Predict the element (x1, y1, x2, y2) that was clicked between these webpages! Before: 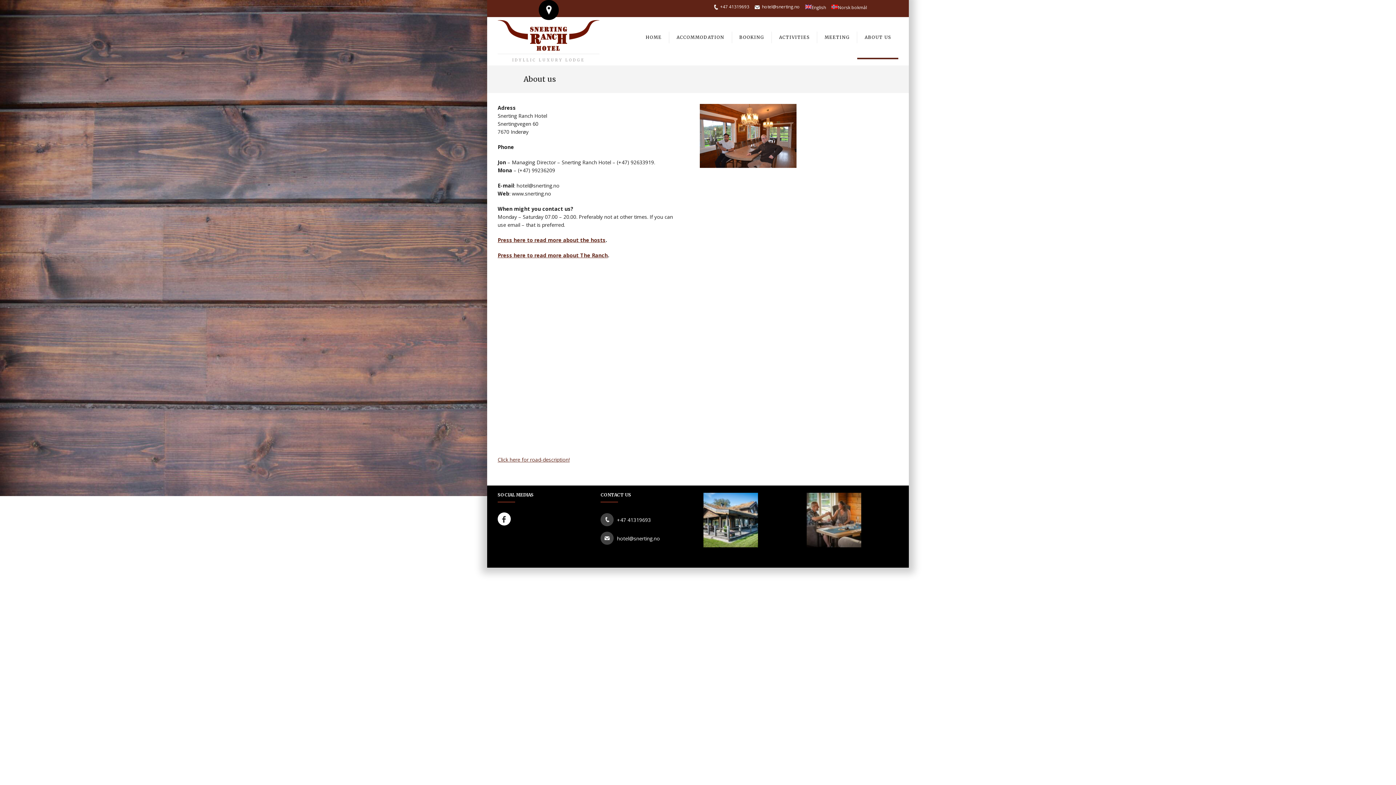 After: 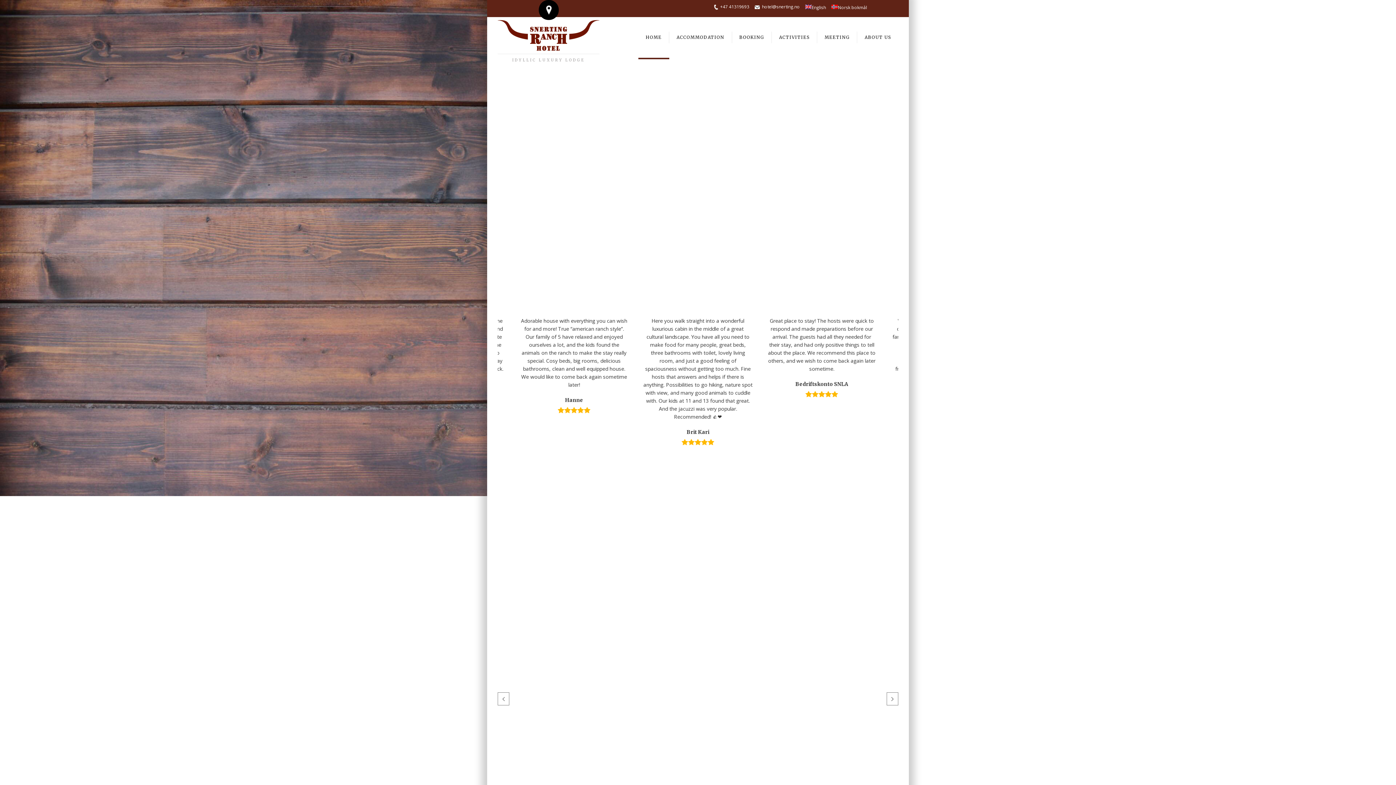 Action: label: HOME bbox: (638, 17, 669, 57)